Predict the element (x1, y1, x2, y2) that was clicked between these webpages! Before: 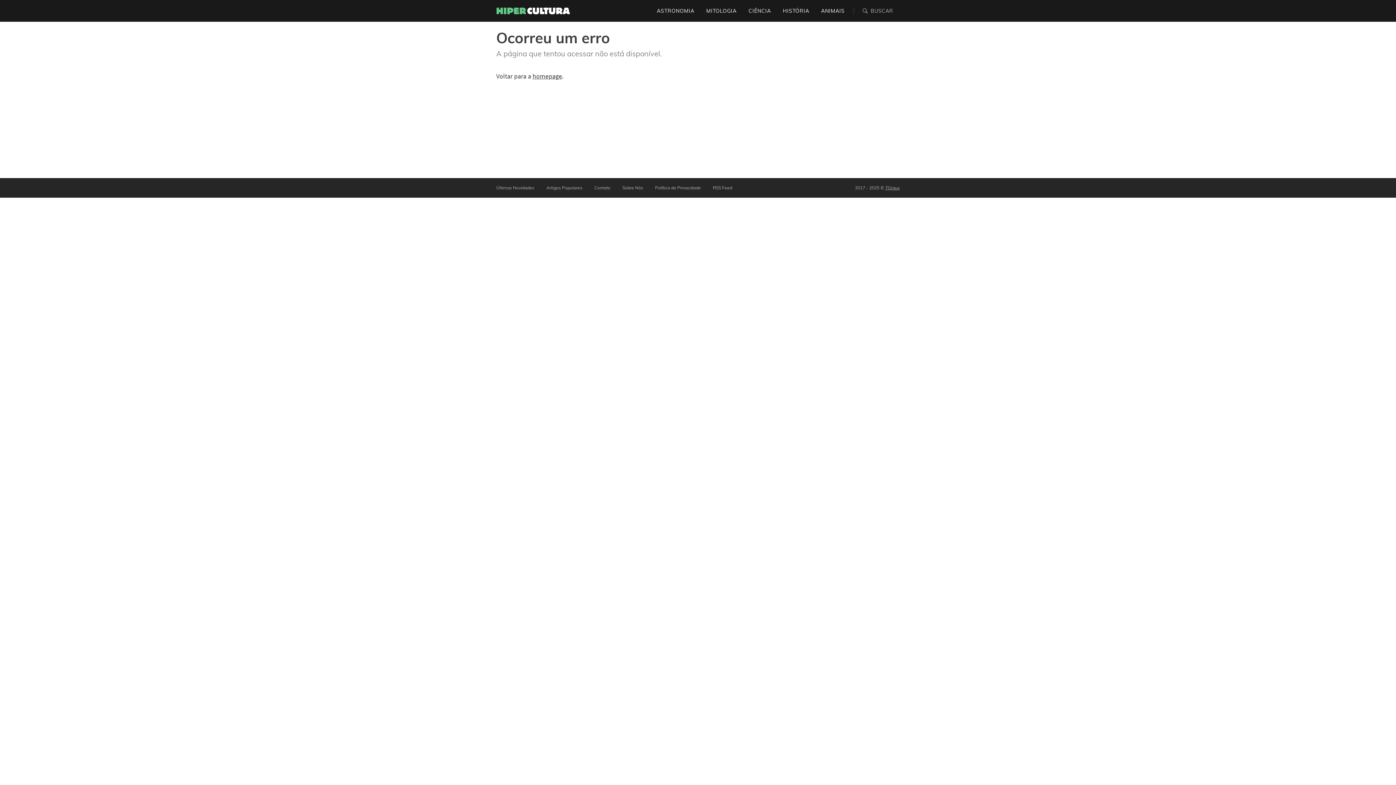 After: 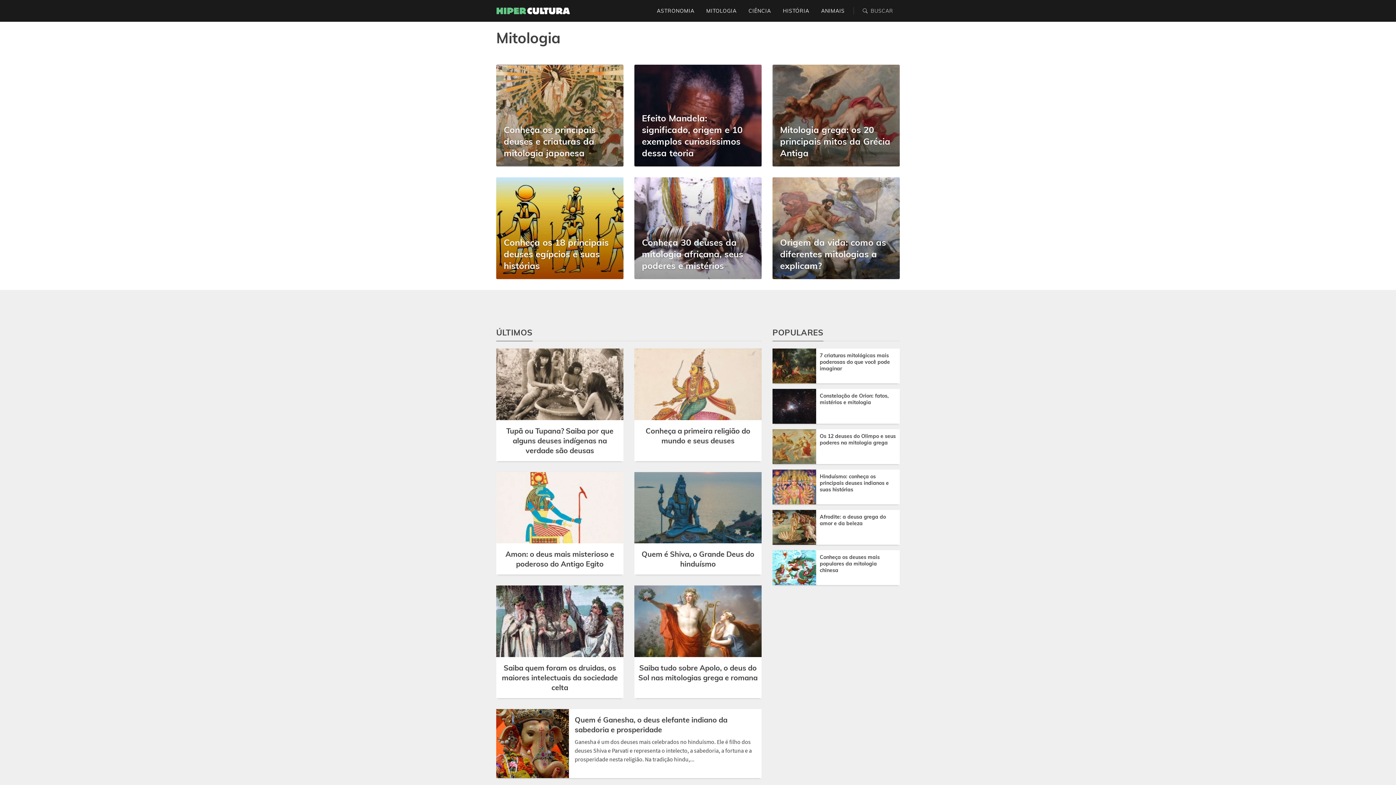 Action: bbox: (704, 6, 738, 15) label: MITOLOGIA